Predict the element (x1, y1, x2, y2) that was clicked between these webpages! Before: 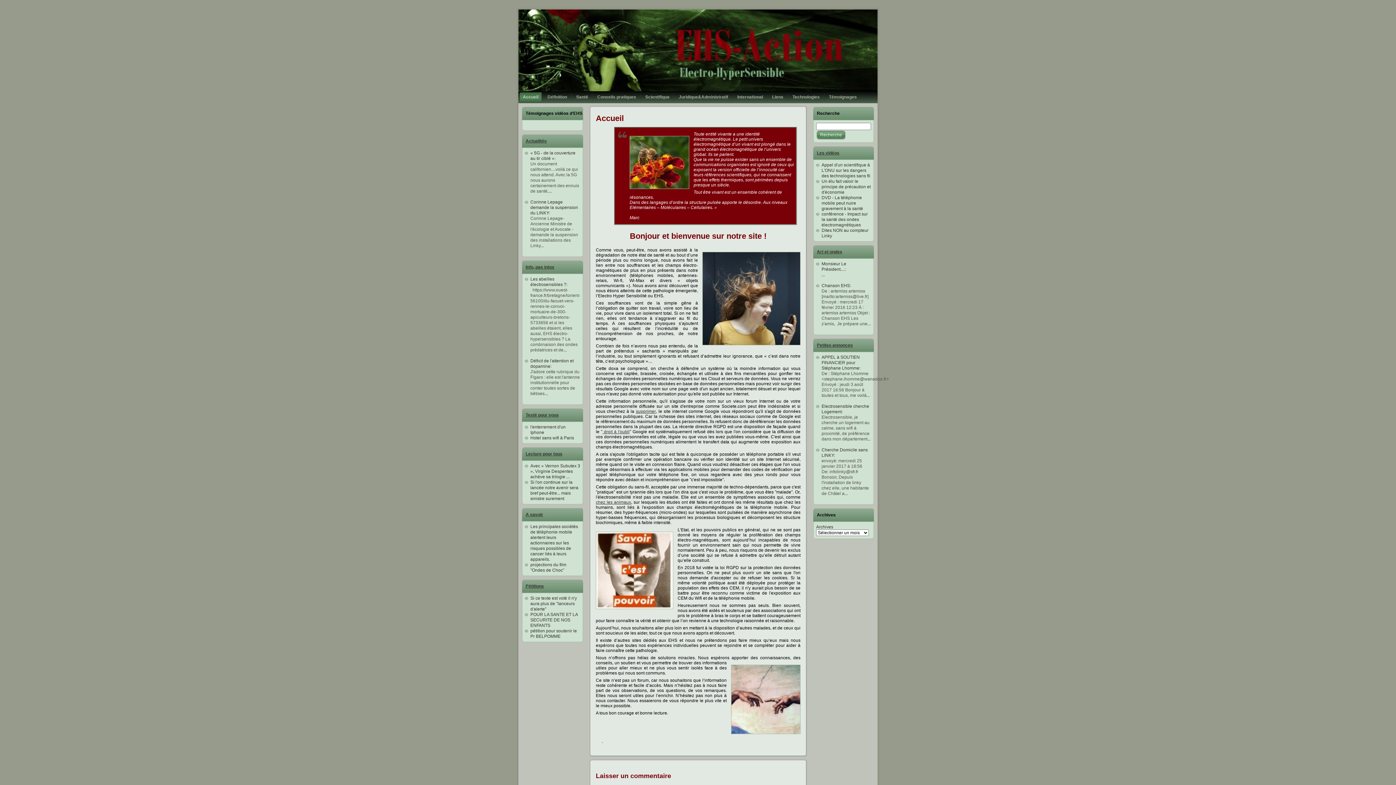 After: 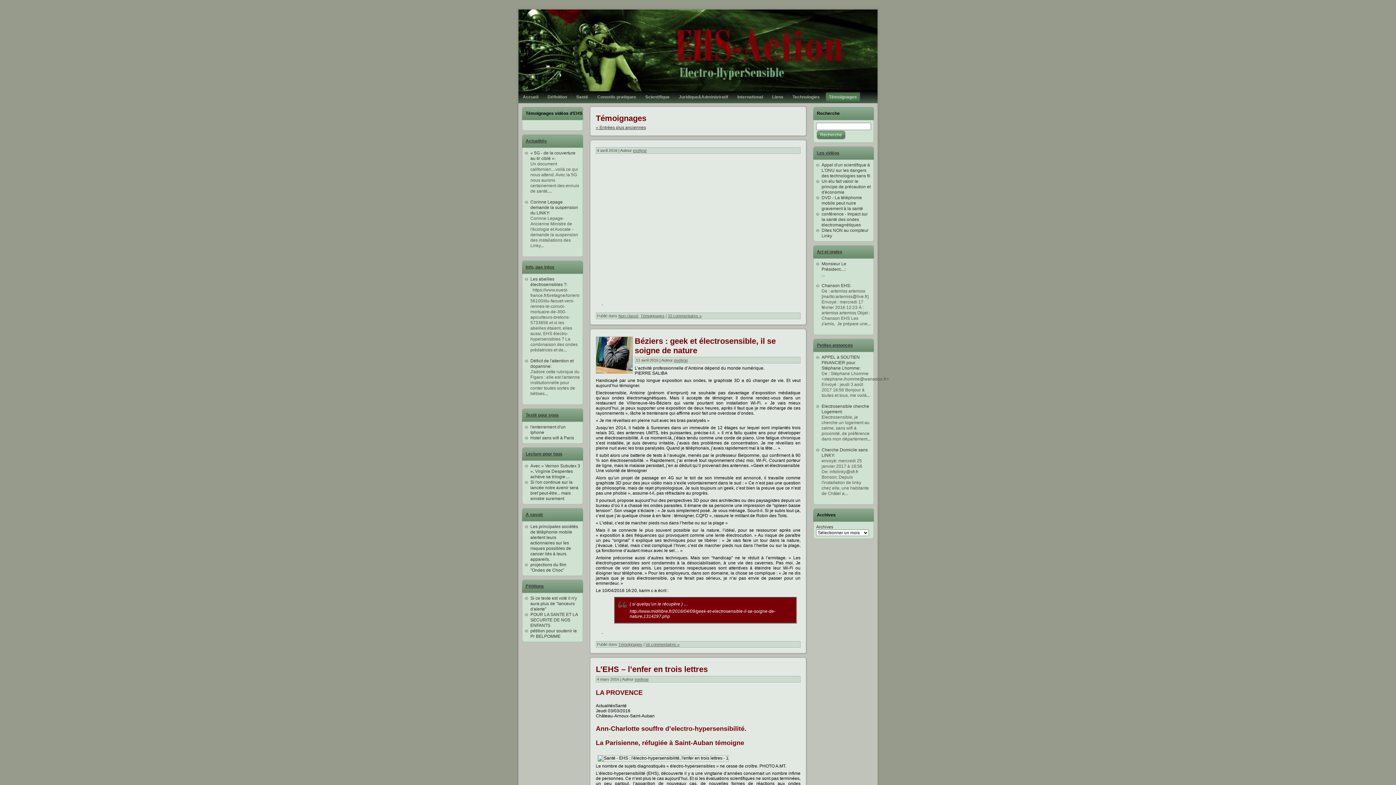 Action: label: Témoignages bbox: (825, 92, 860, 102)